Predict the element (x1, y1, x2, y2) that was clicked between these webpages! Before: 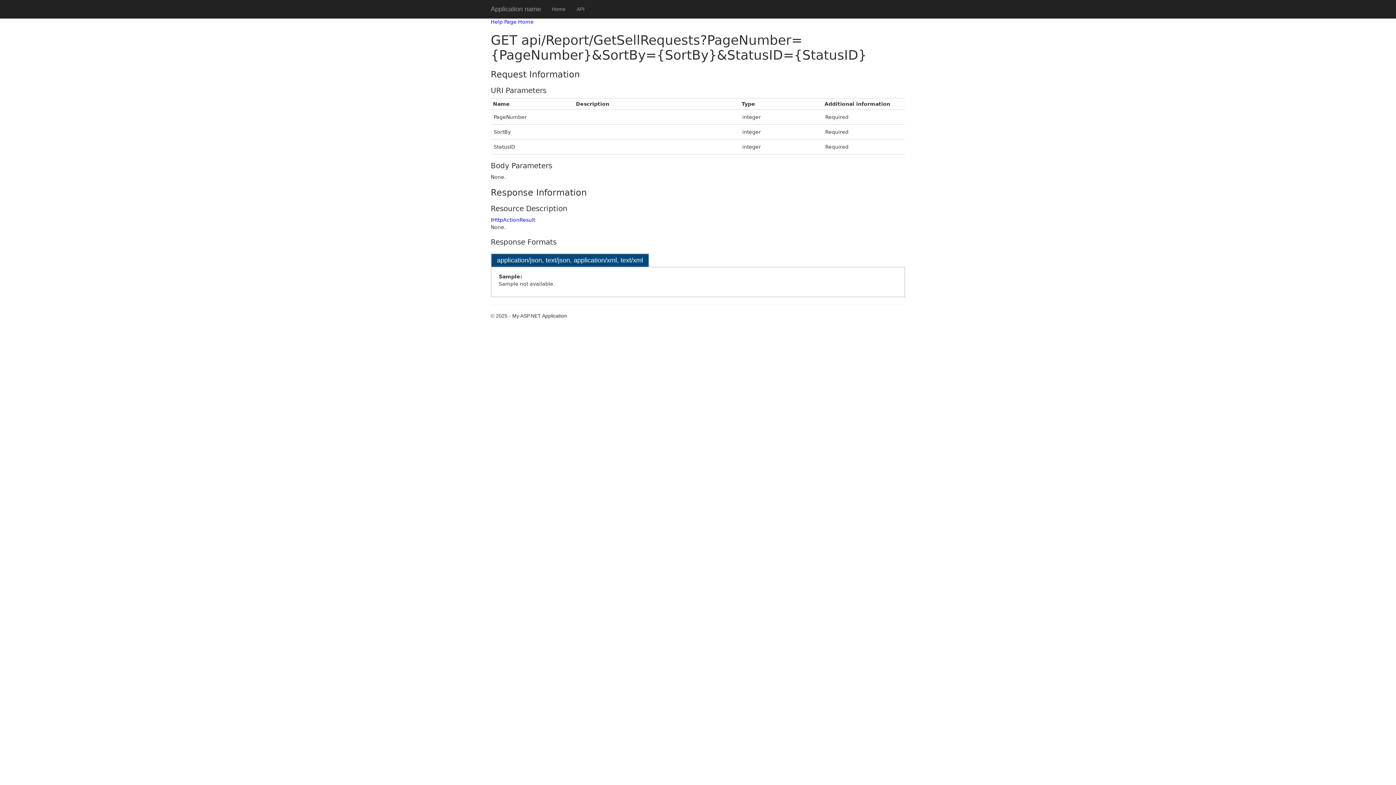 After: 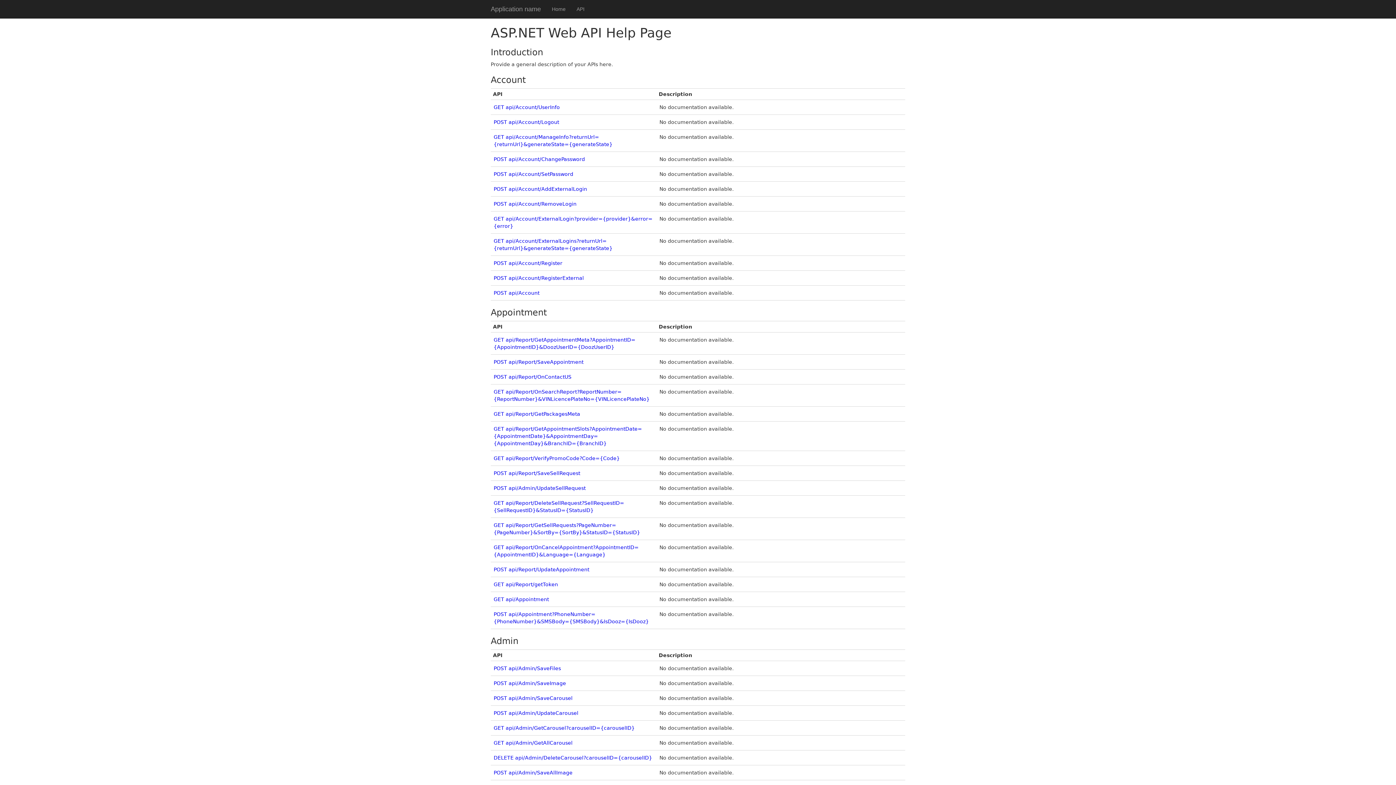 Action: label: API bbox: (571, 0, 590, 18)